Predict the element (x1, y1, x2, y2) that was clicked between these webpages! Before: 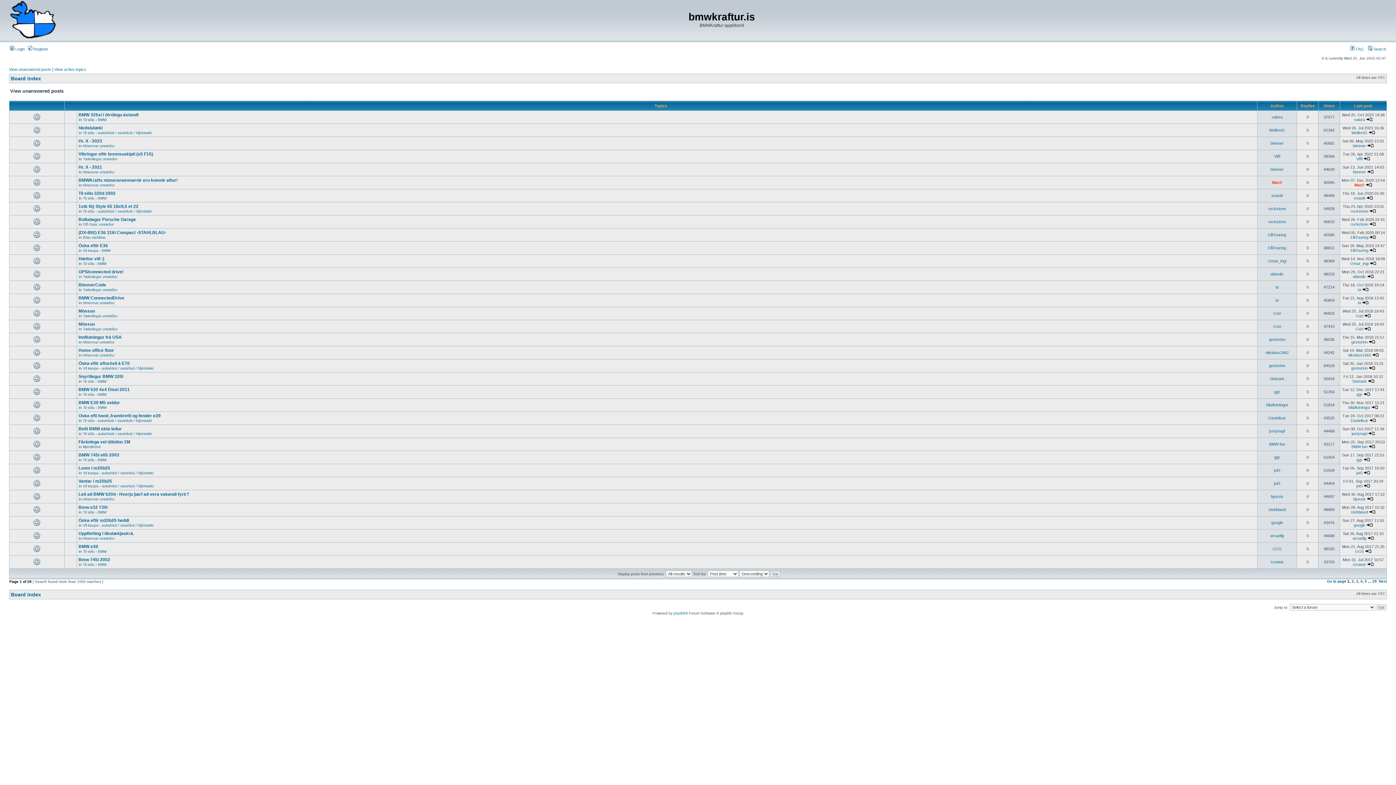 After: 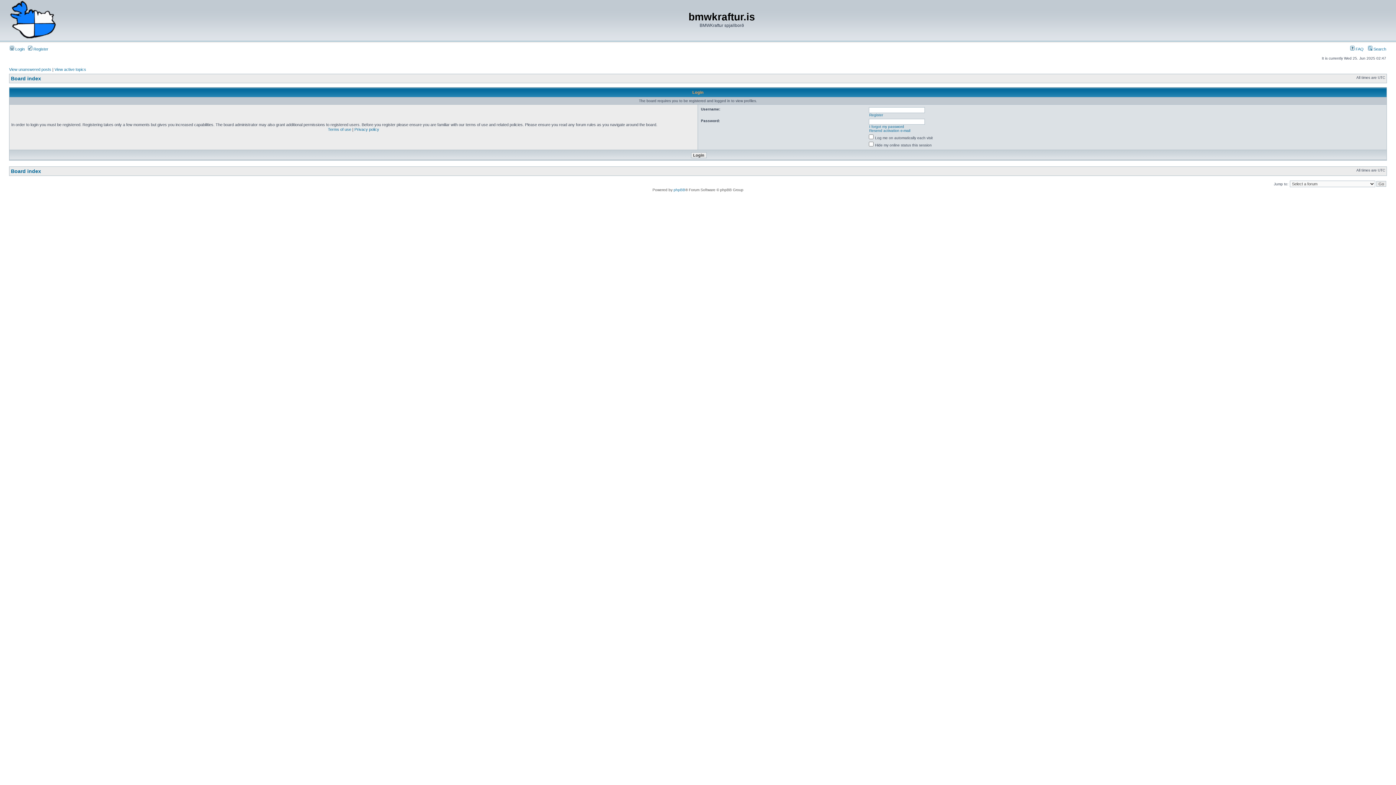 Action: label: nikolaos1962 bbox: (1348, 353, 1371, 357)